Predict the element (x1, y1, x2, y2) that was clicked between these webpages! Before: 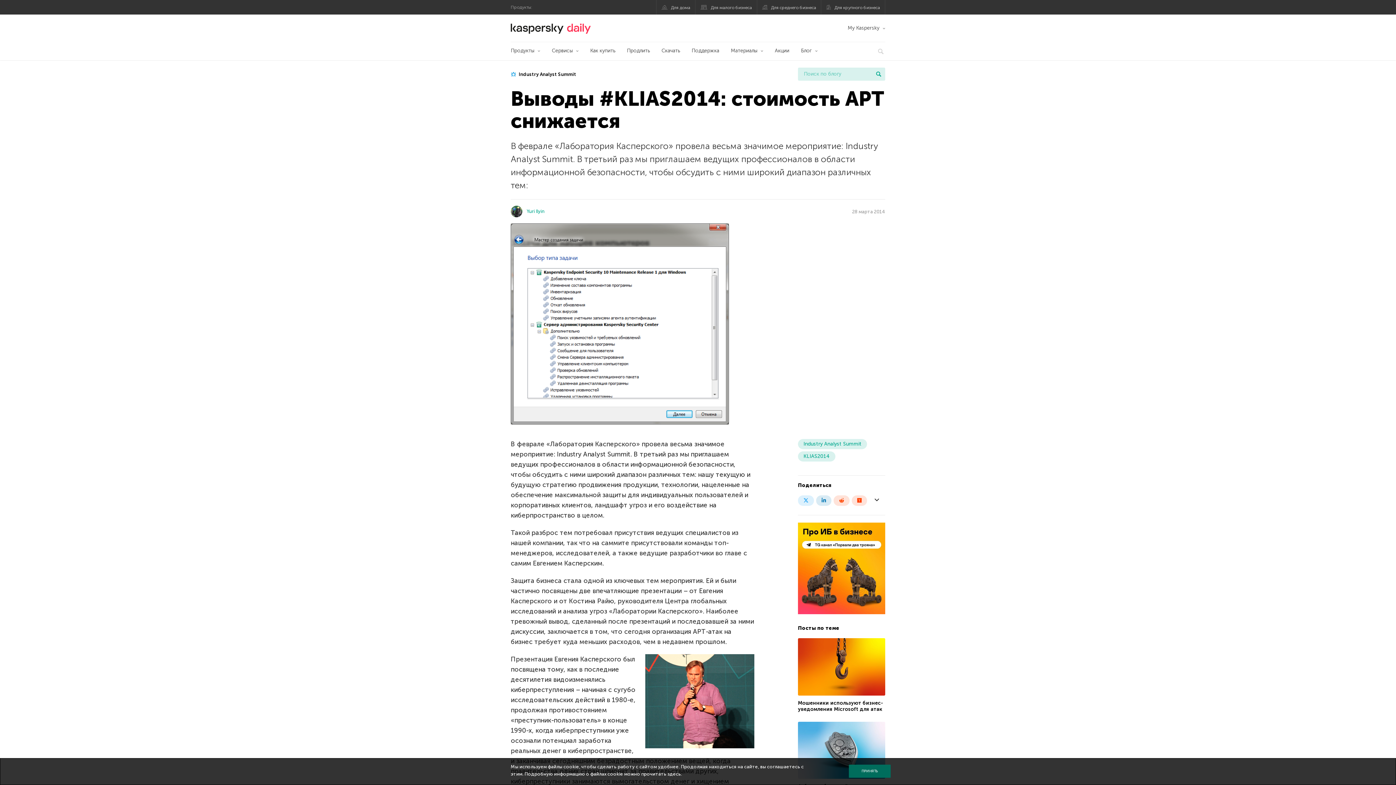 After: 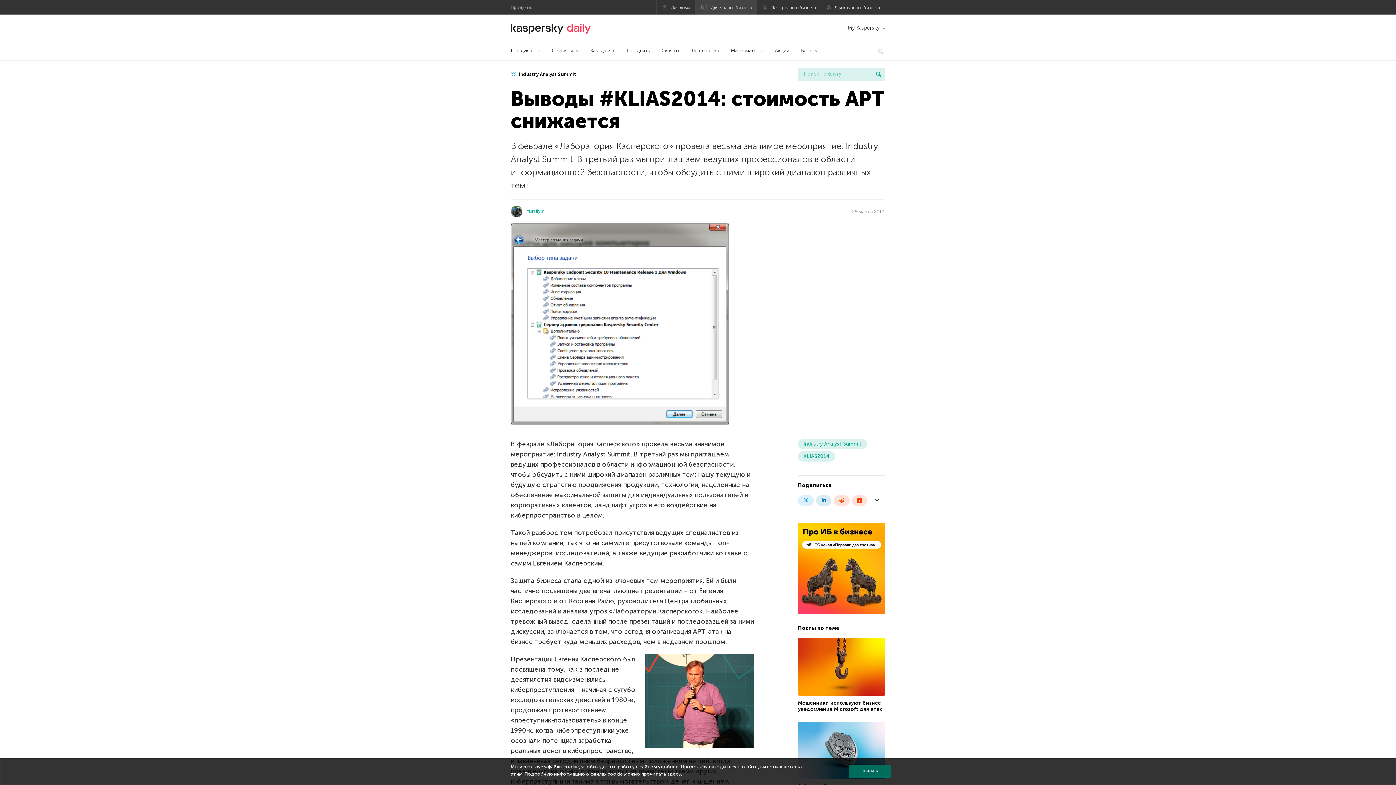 Action: bbox: (695, 0, 757, 14) label: Для малого бизнеса